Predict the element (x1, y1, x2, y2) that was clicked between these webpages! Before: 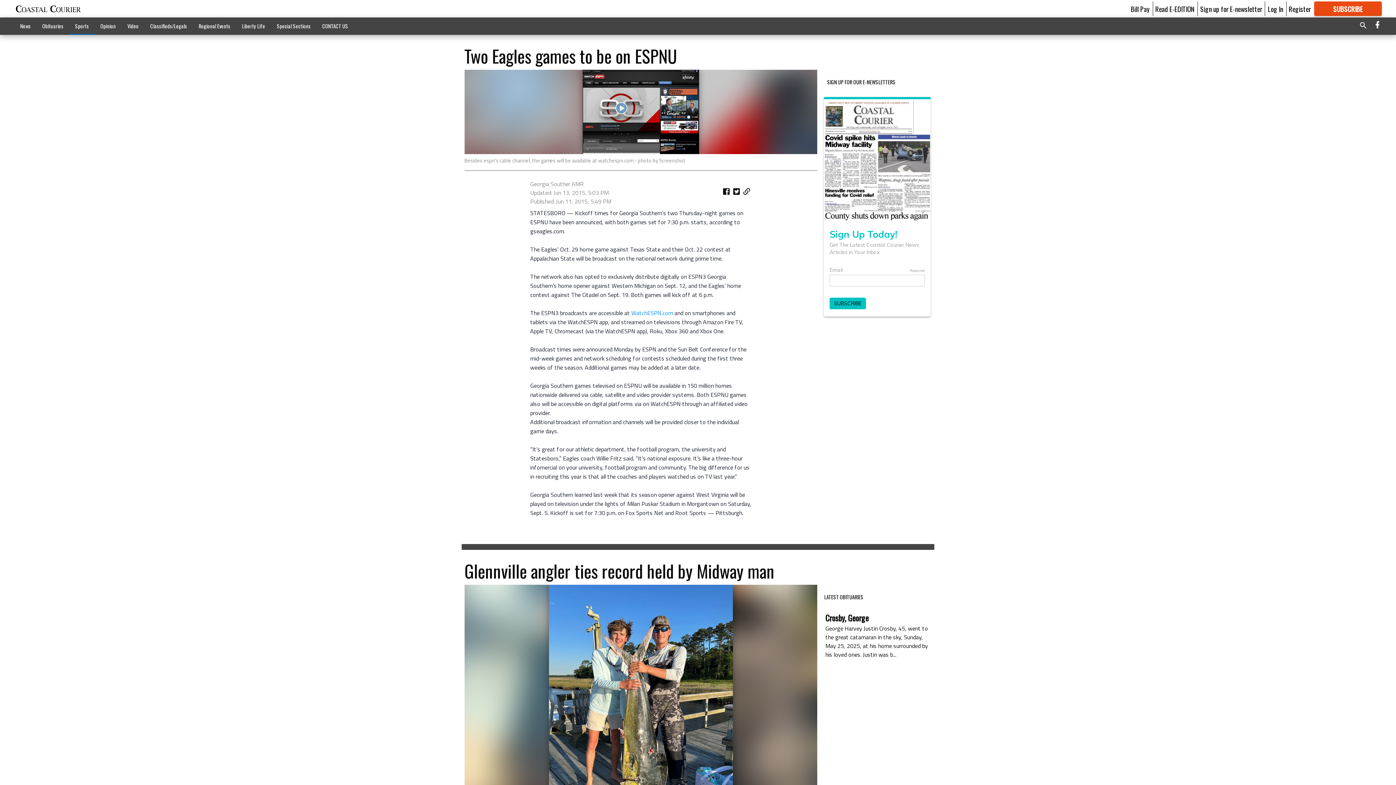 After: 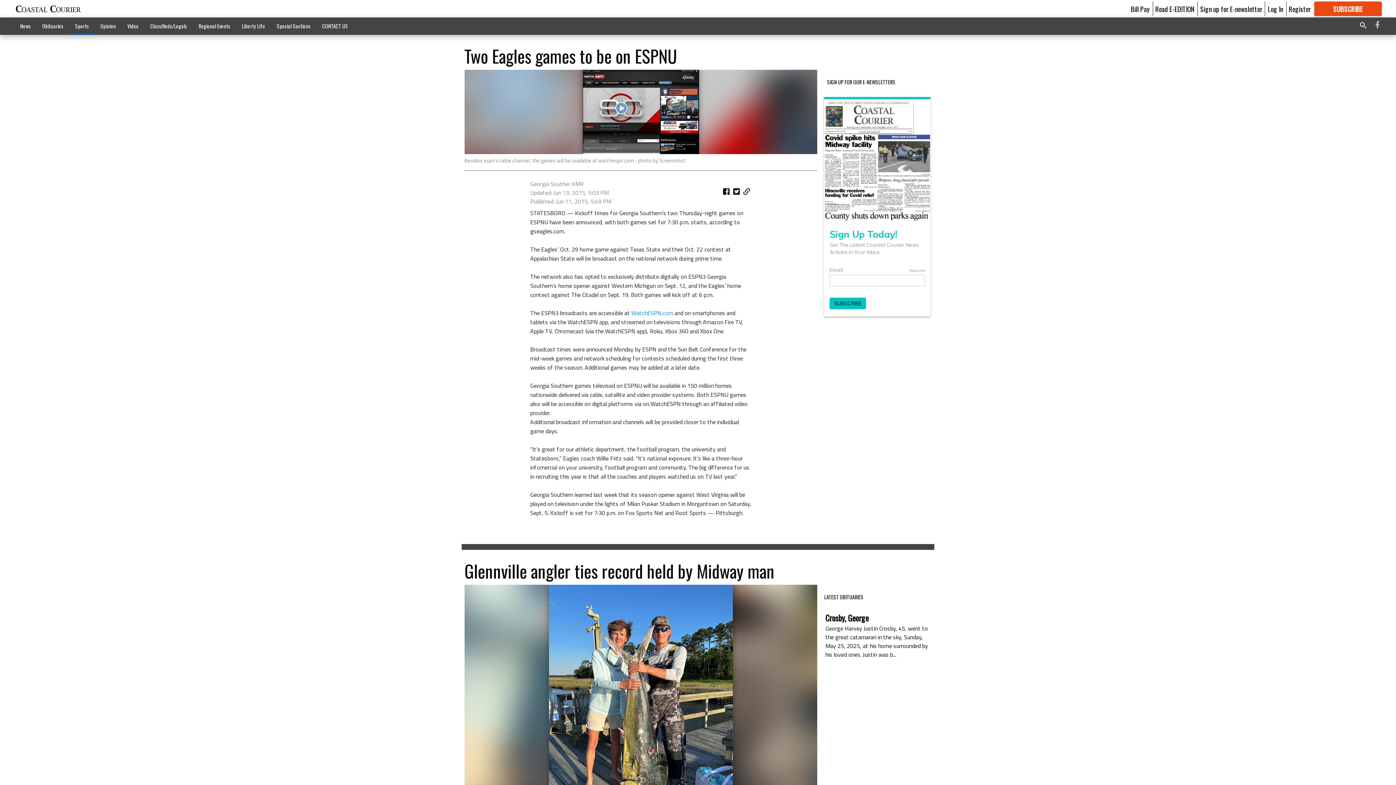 Action: bbox: (1373, 19, 1382, 32)